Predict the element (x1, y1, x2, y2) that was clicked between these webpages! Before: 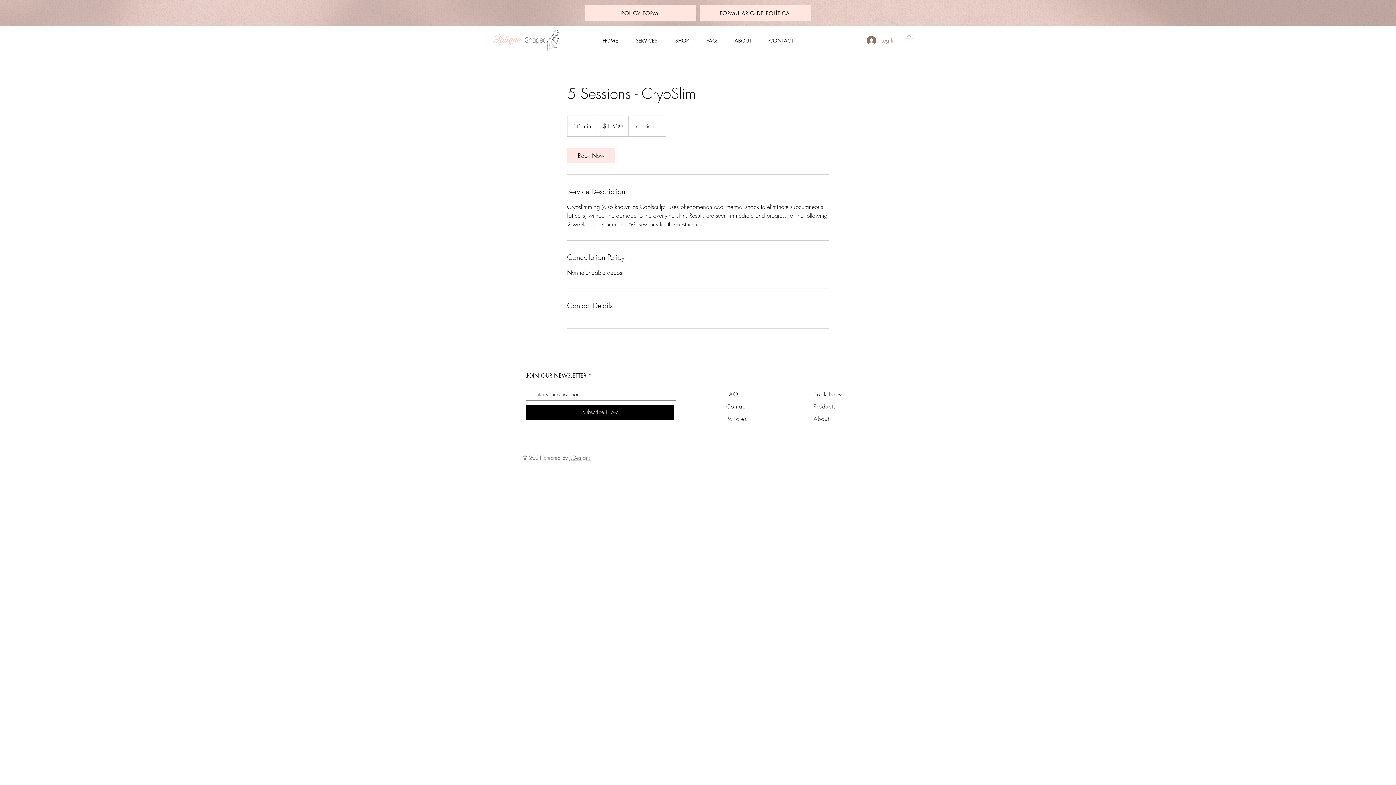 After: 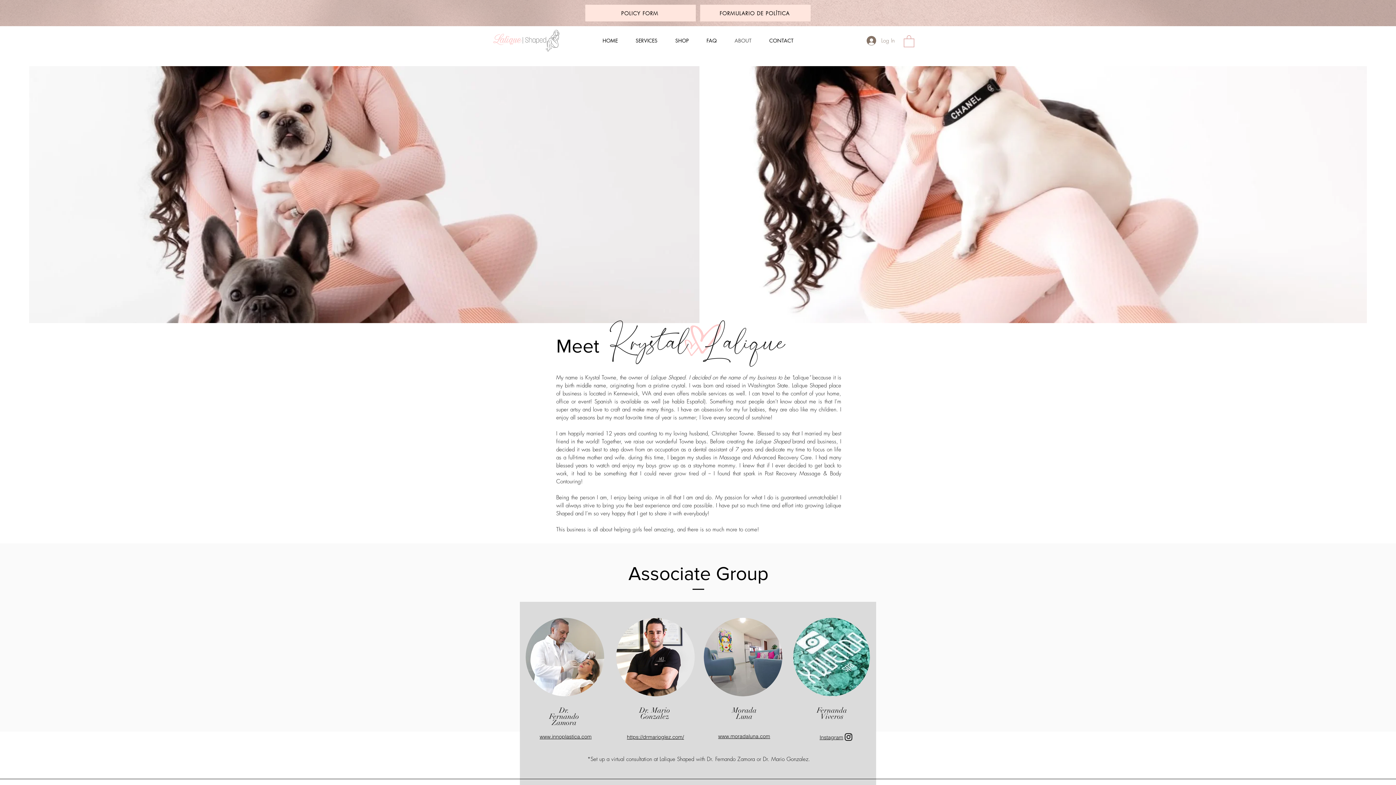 Action: bbox: (813, 415, 829, 422) label: About